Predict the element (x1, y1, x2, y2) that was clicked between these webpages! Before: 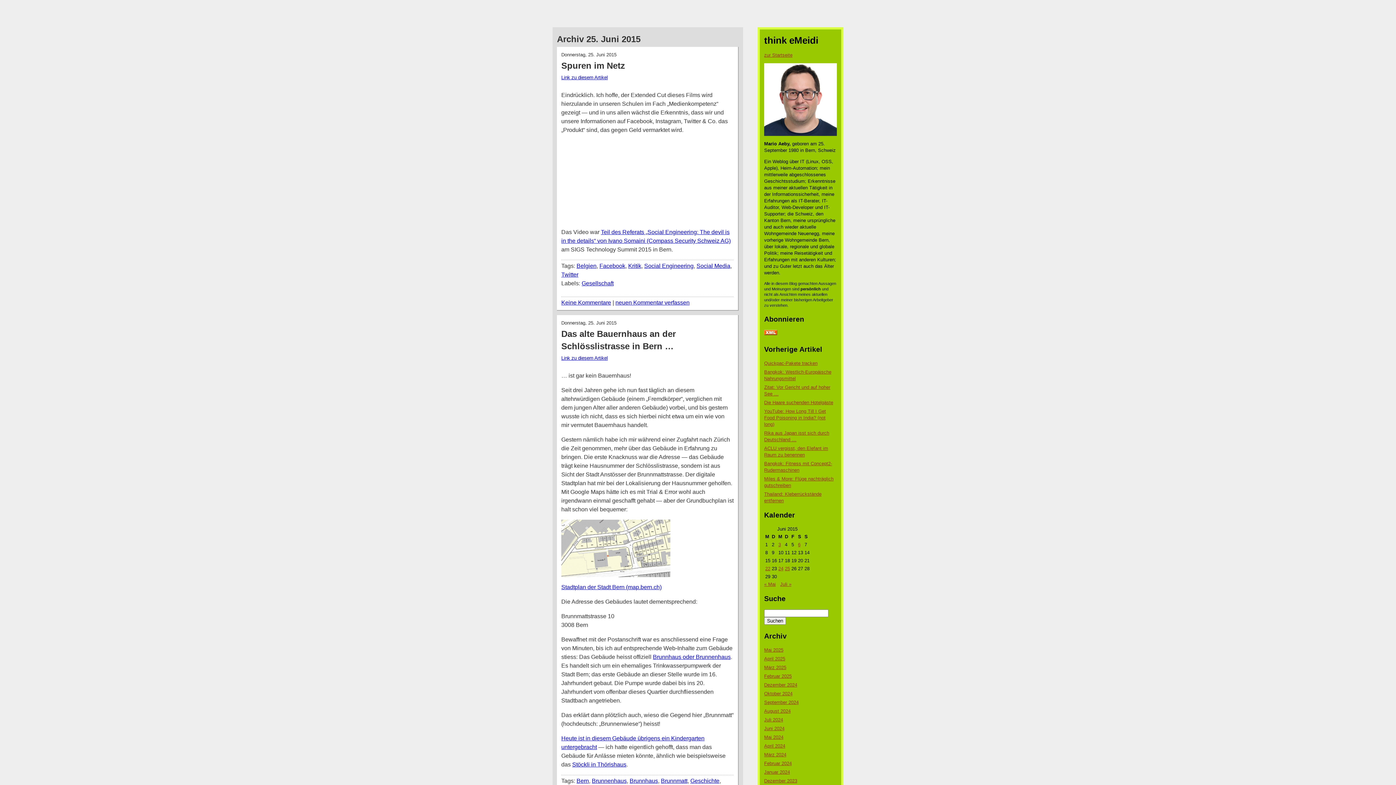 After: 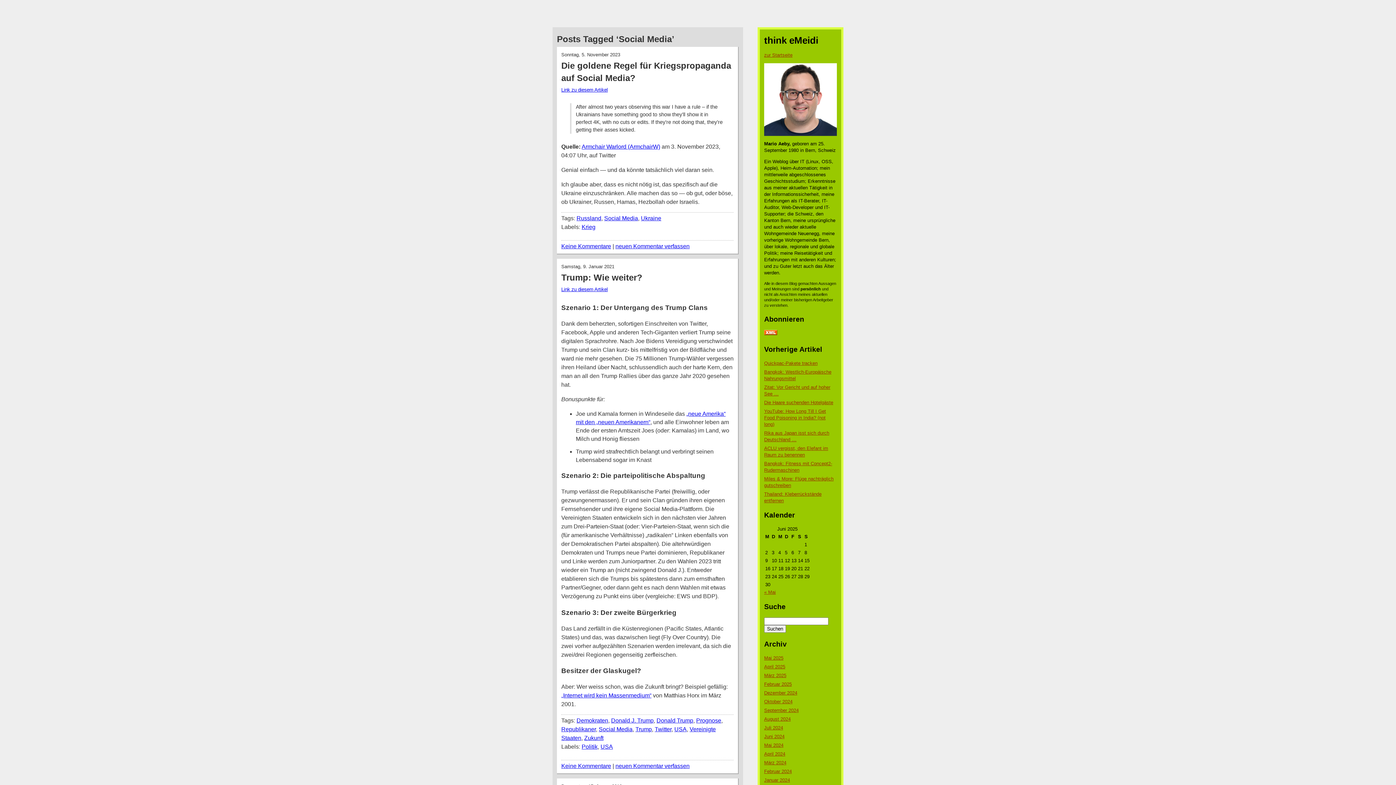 Action: bbox: (696, 262, 730, 269) label: Social Media